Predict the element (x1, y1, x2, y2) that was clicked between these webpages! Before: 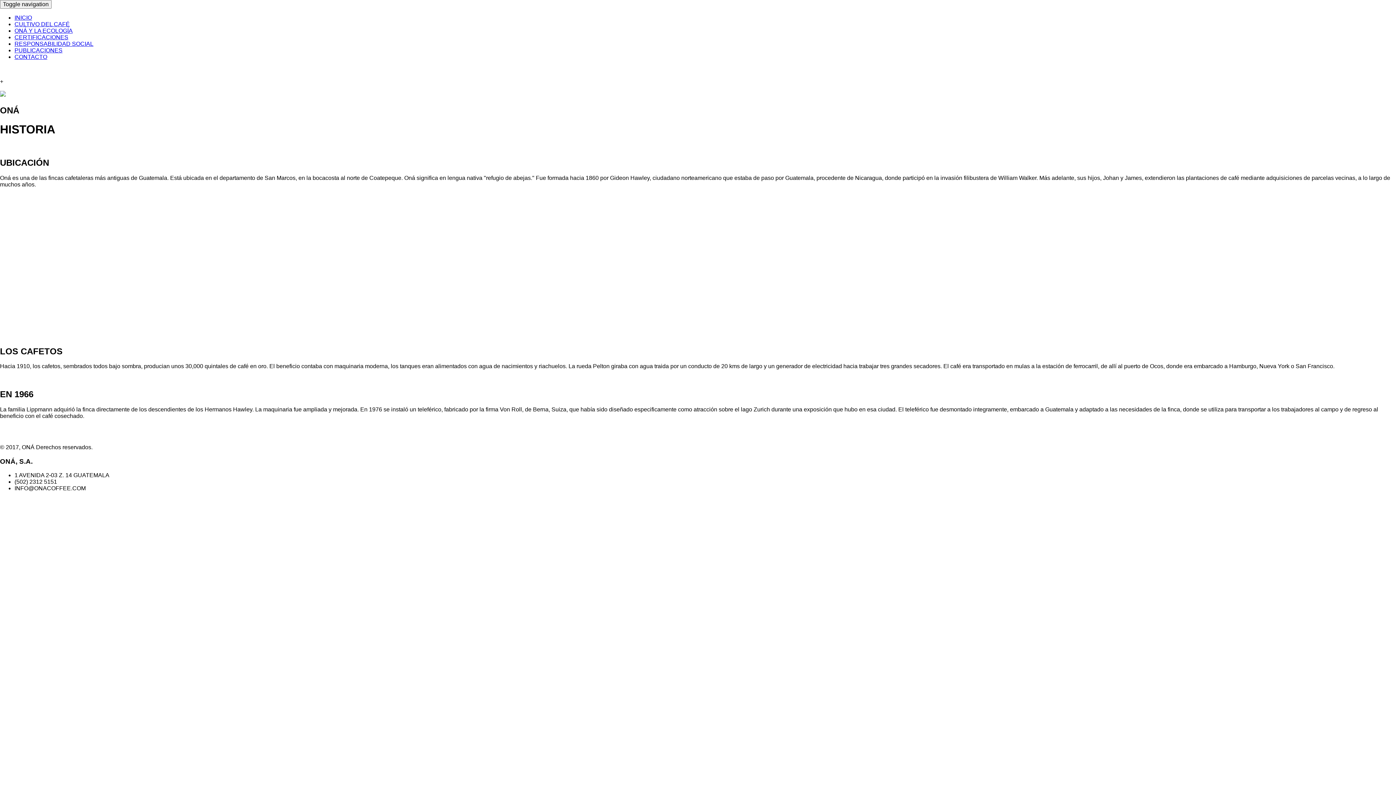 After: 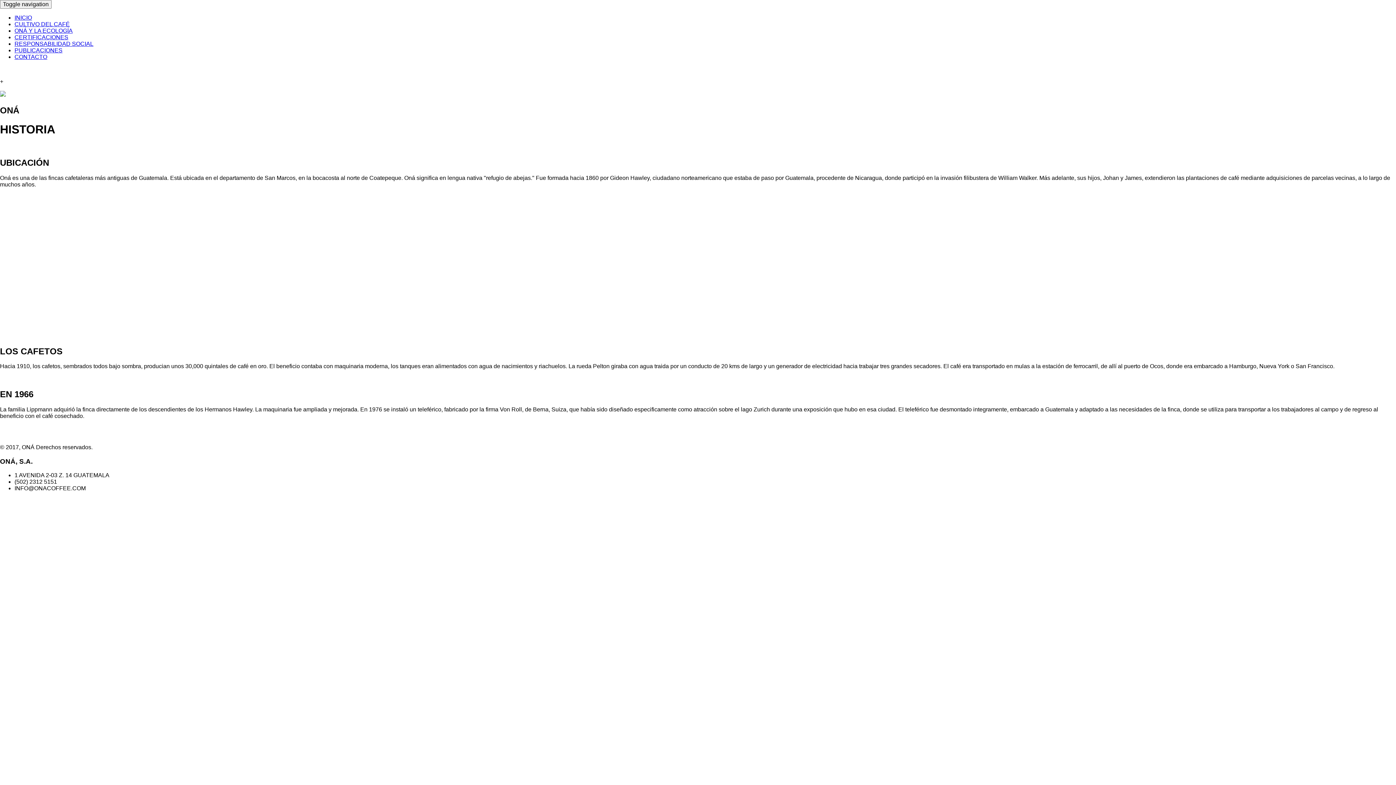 Action: bbox: (0, 66, 1396, 72)